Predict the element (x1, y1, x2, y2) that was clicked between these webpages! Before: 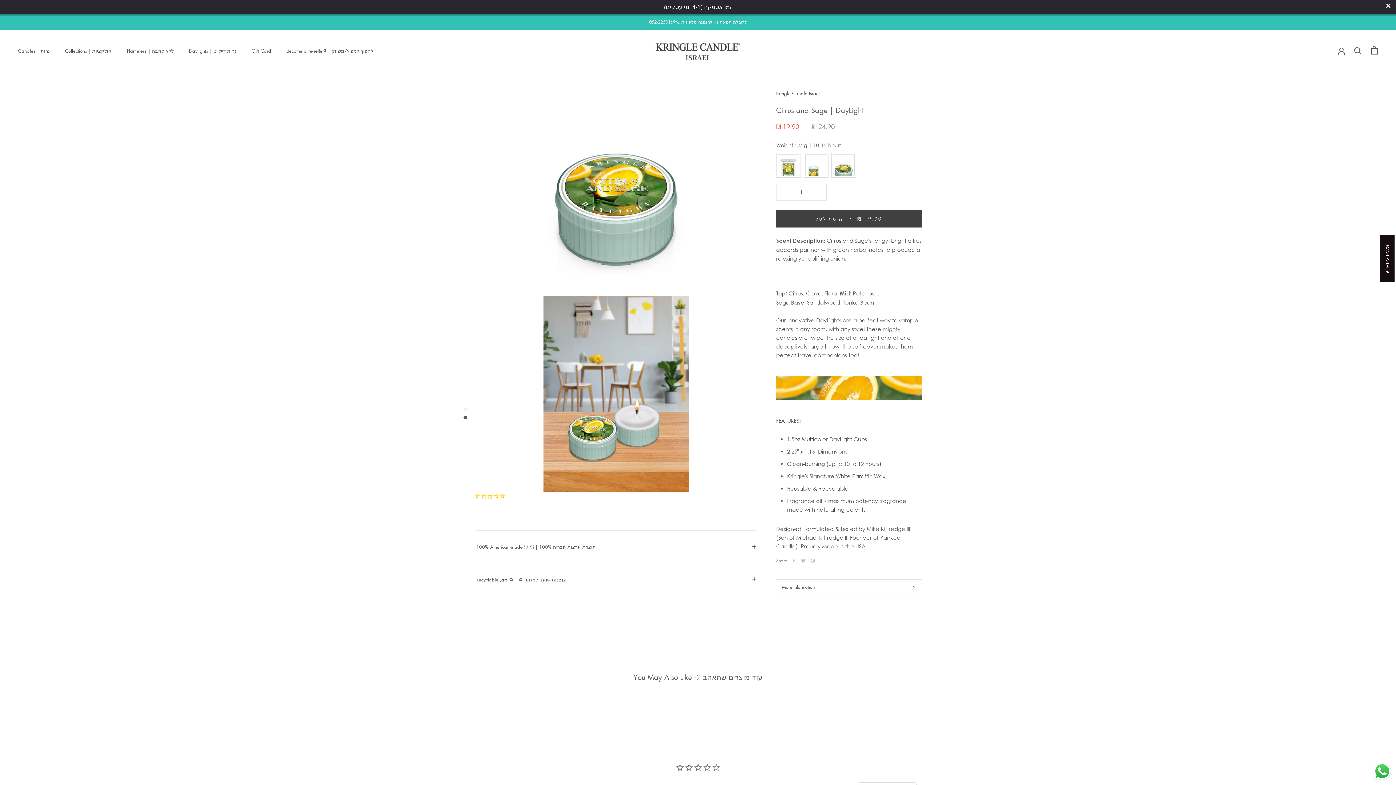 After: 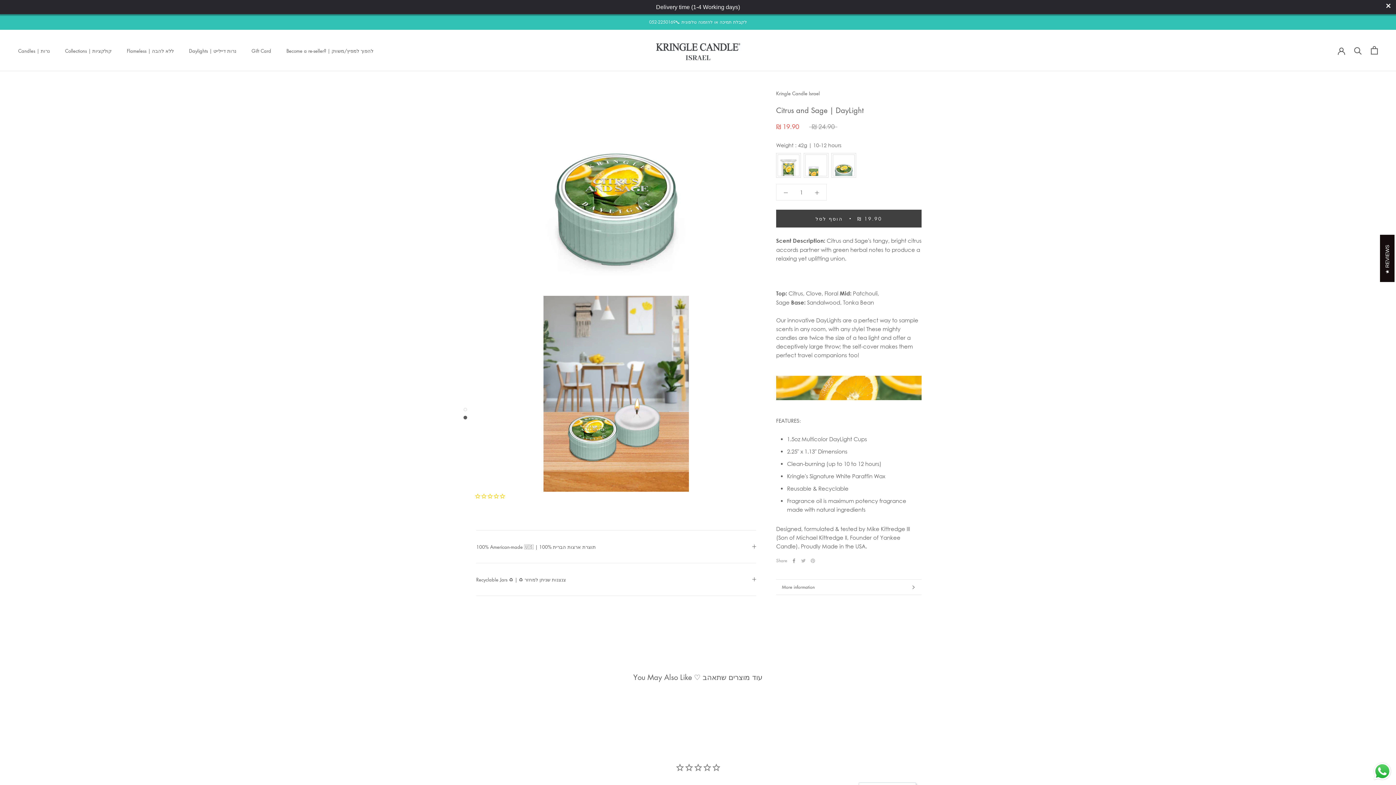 Action: label: Facebook bbox: (792, 552, 796, 556)